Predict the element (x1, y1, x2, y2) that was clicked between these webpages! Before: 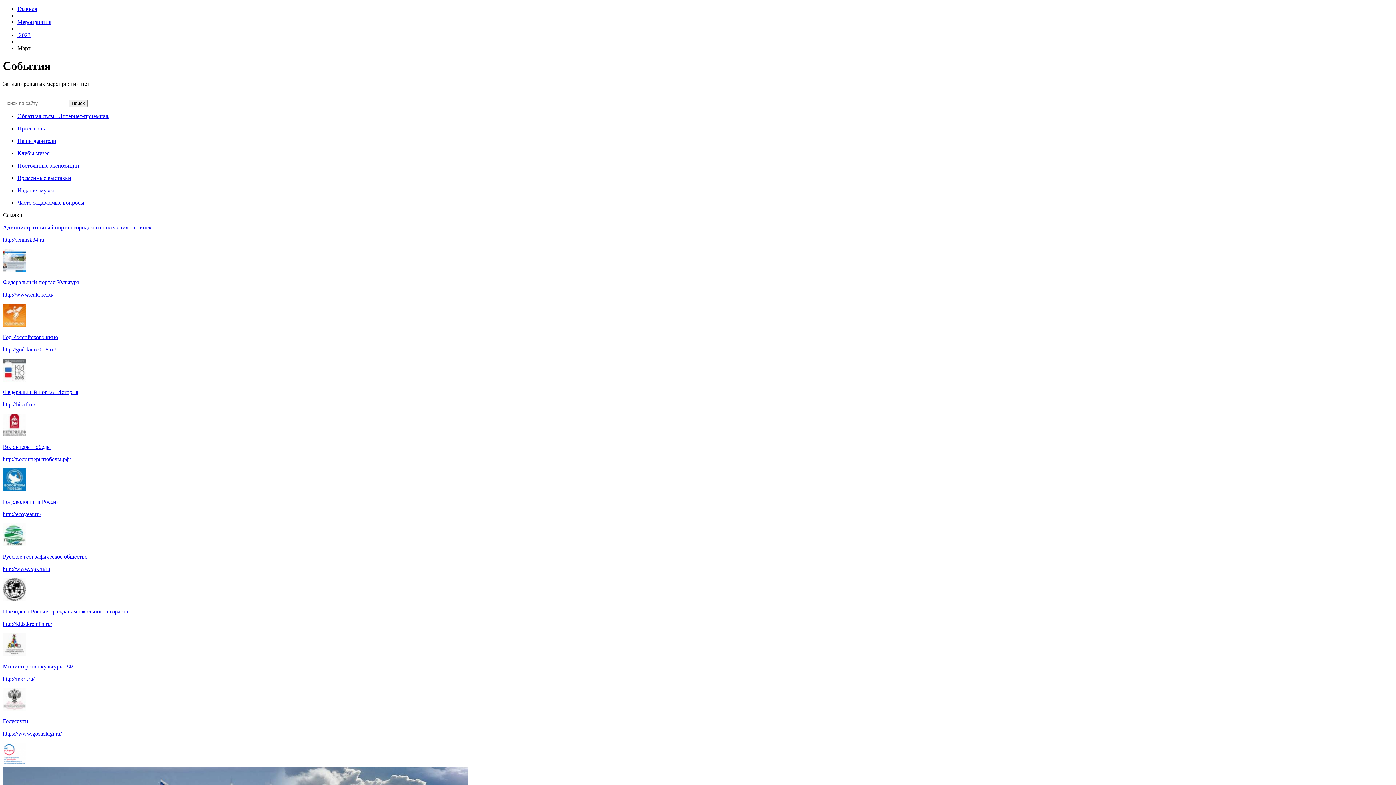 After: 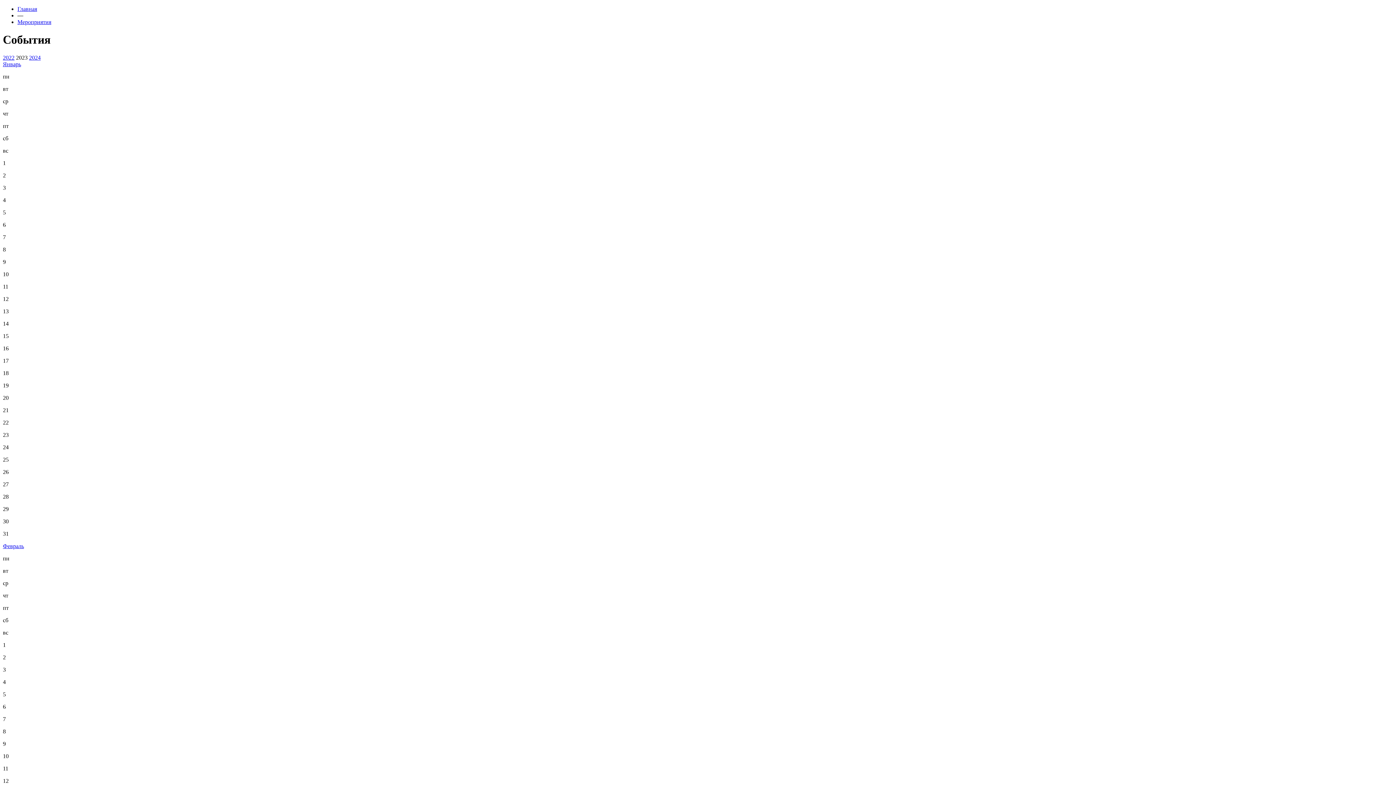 Action: bbox: (17, 32, 30, 38) label:  2023